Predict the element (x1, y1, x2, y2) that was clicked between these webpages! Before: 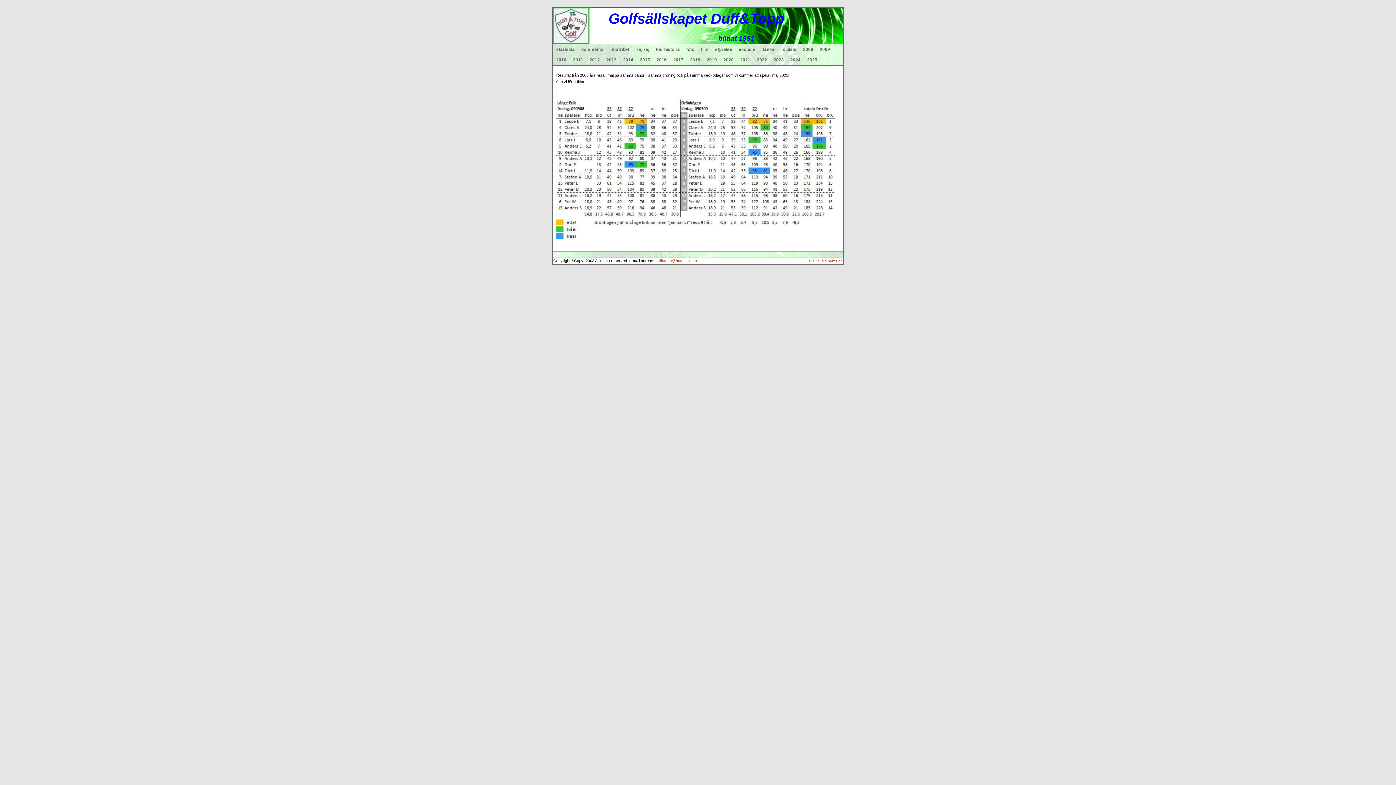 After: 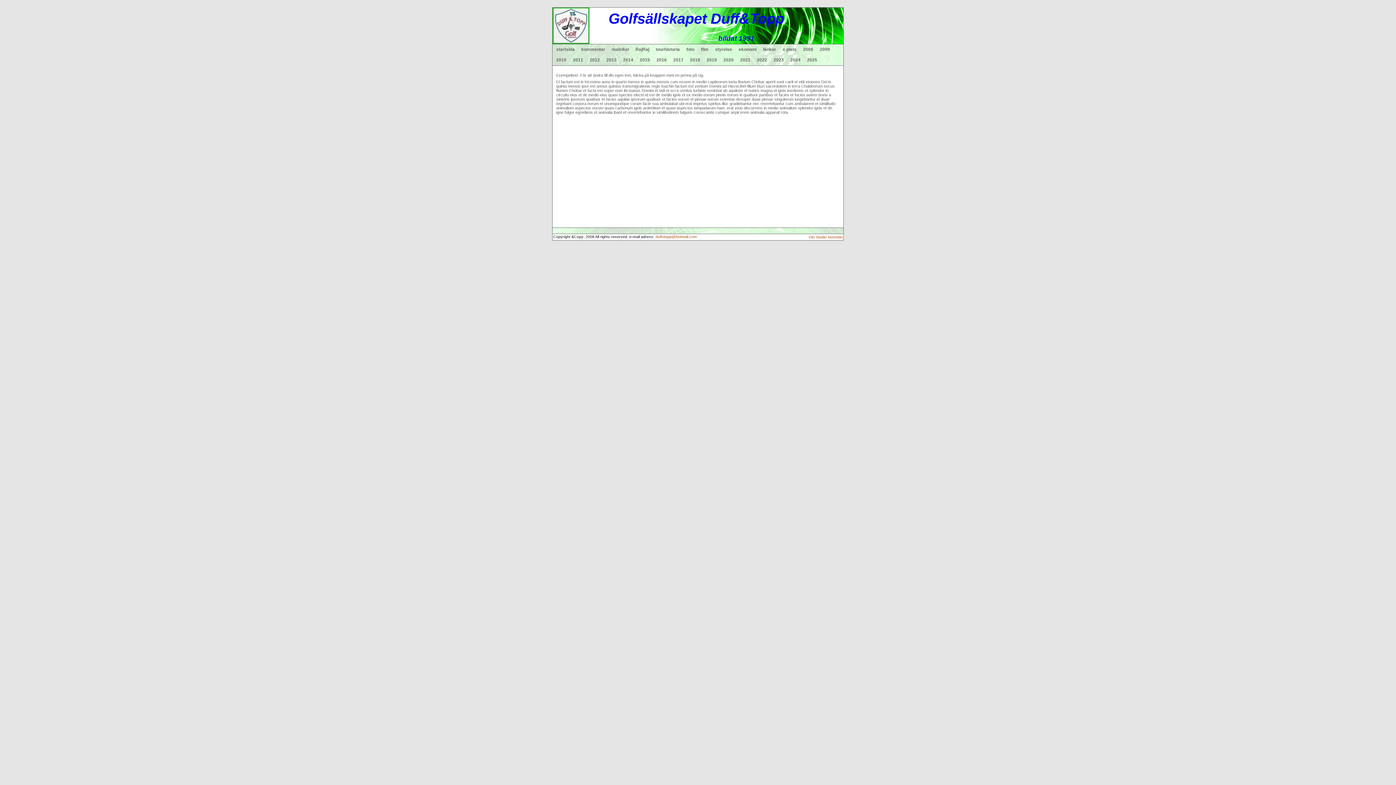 Action: label: 2023 bbox: (773, 54, 790, 65)